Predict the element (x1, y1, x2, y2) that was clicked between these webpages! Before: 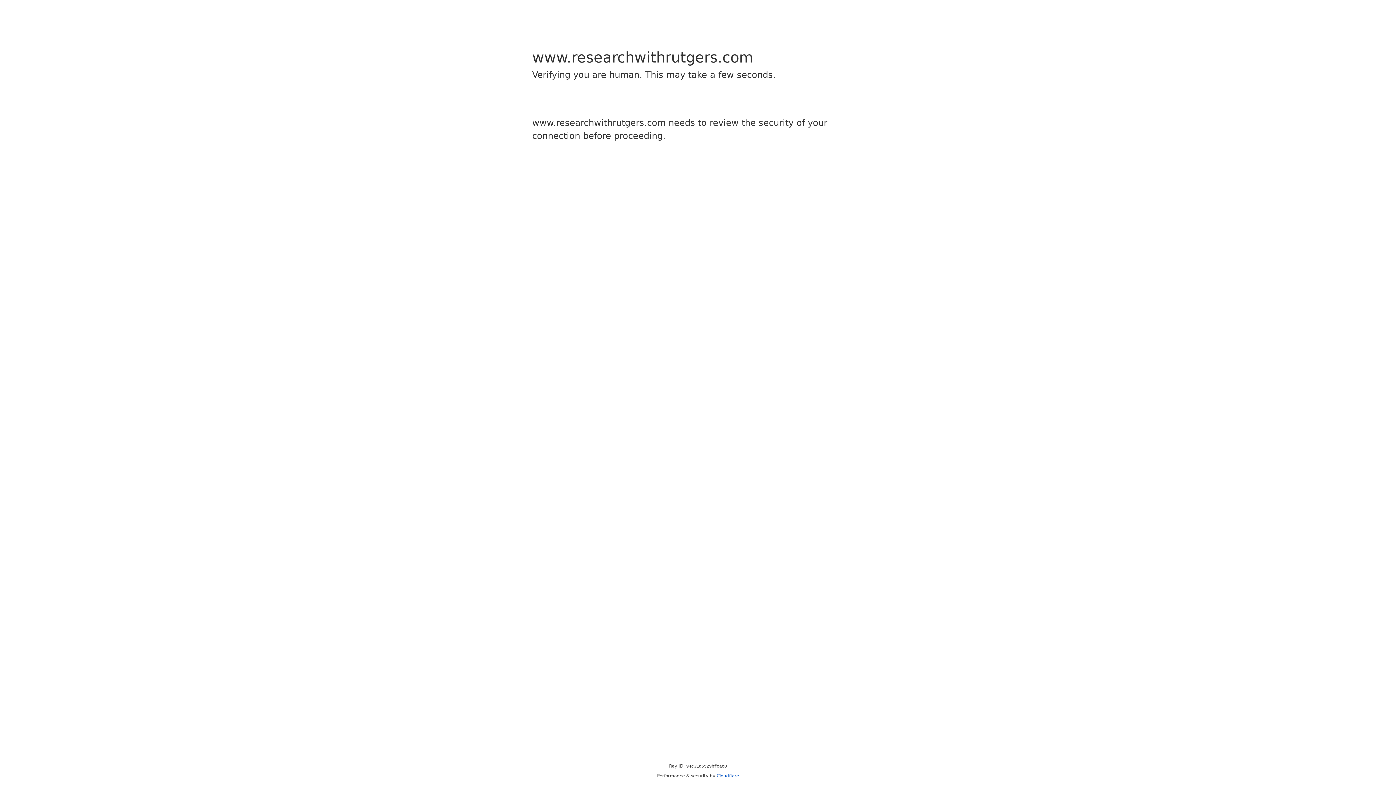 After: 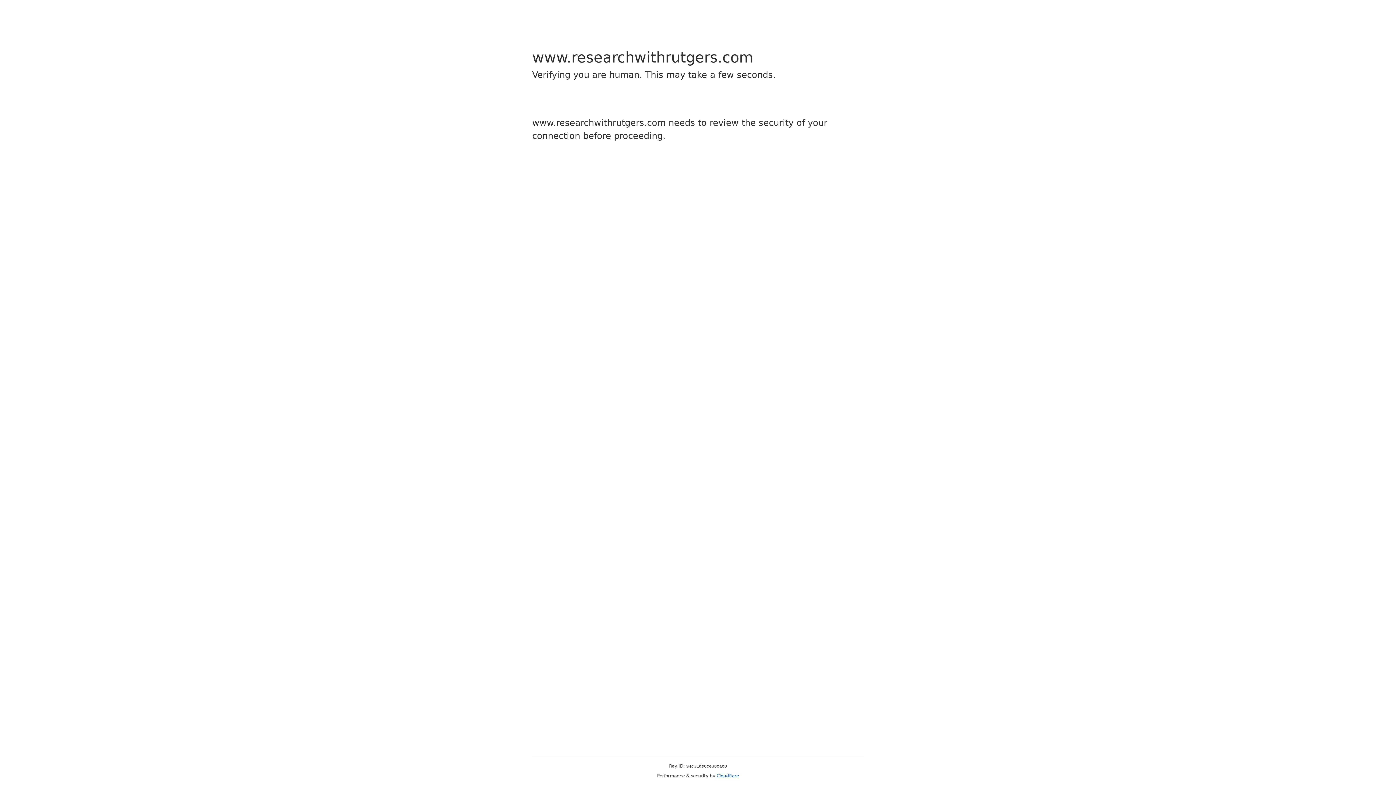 Action: label: Cloudflare bbox: (716, 773, 739, 778)